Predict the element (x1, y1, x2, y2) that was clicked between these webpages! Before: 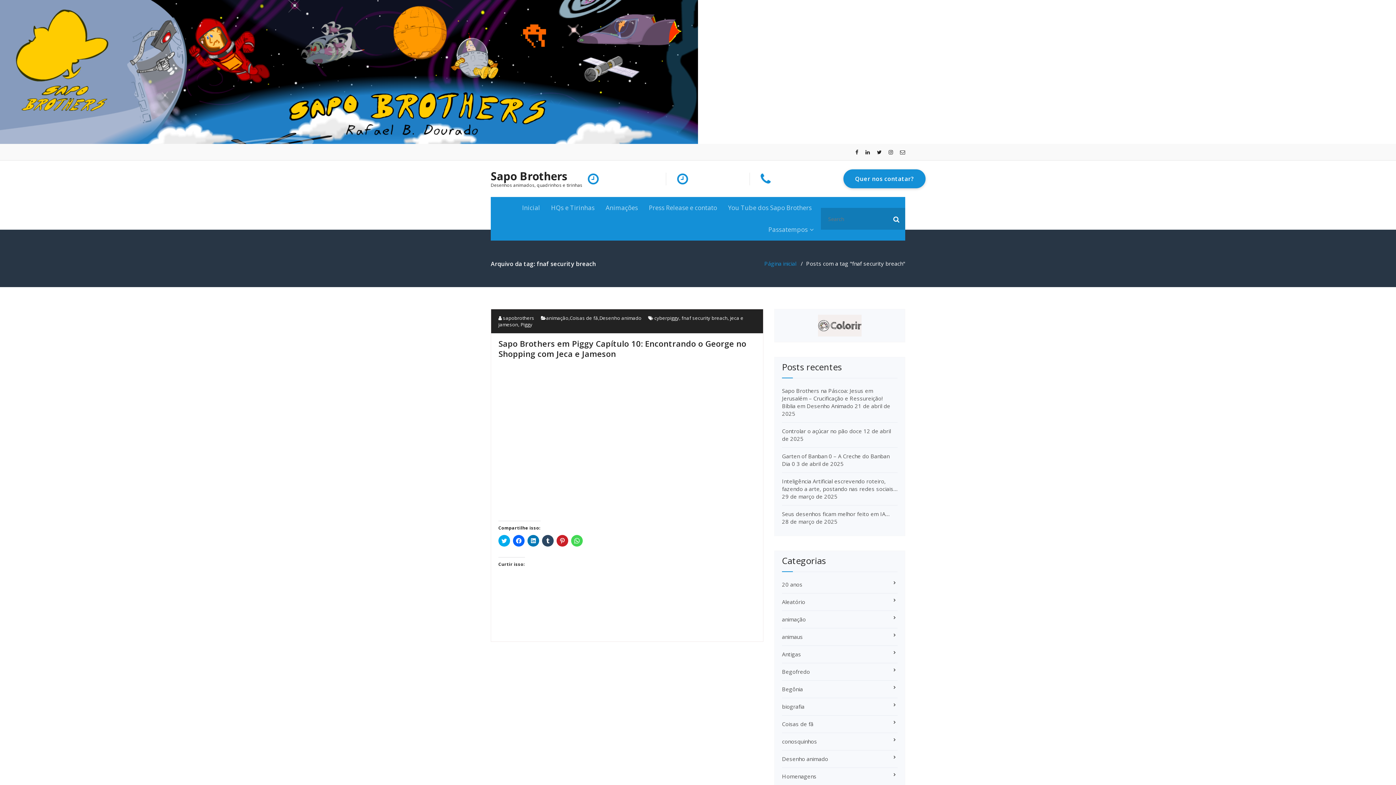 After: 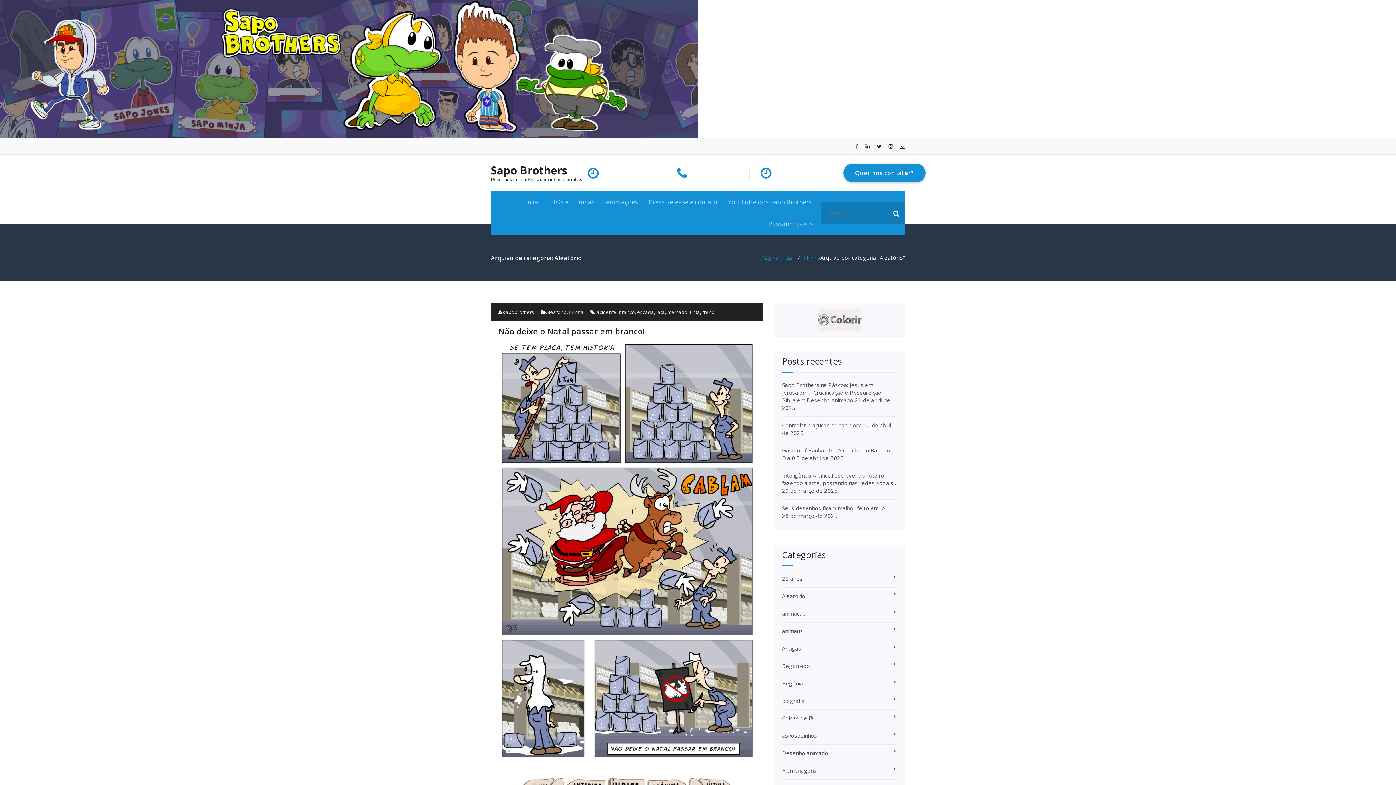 Action: bbox: (782, 598, 805, 605) label: Aleatório